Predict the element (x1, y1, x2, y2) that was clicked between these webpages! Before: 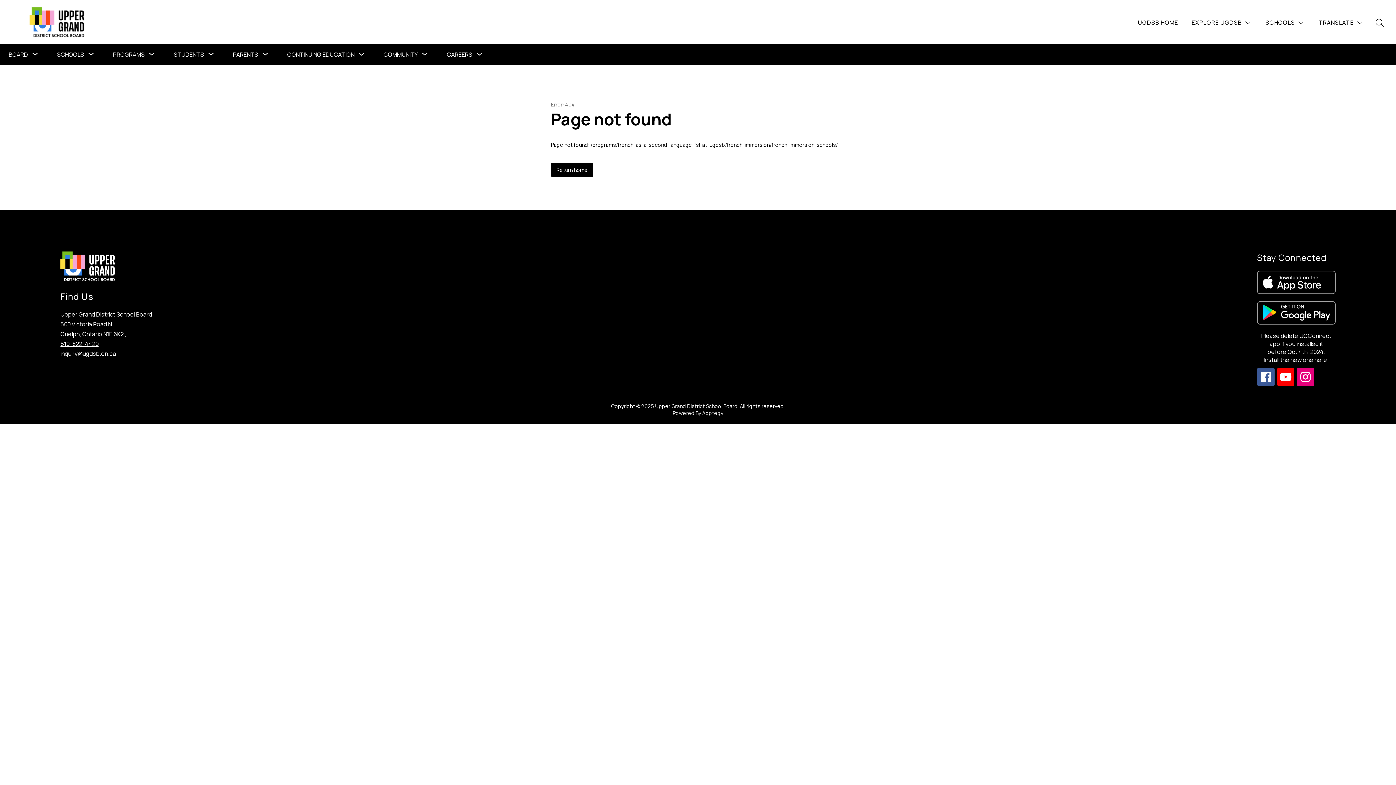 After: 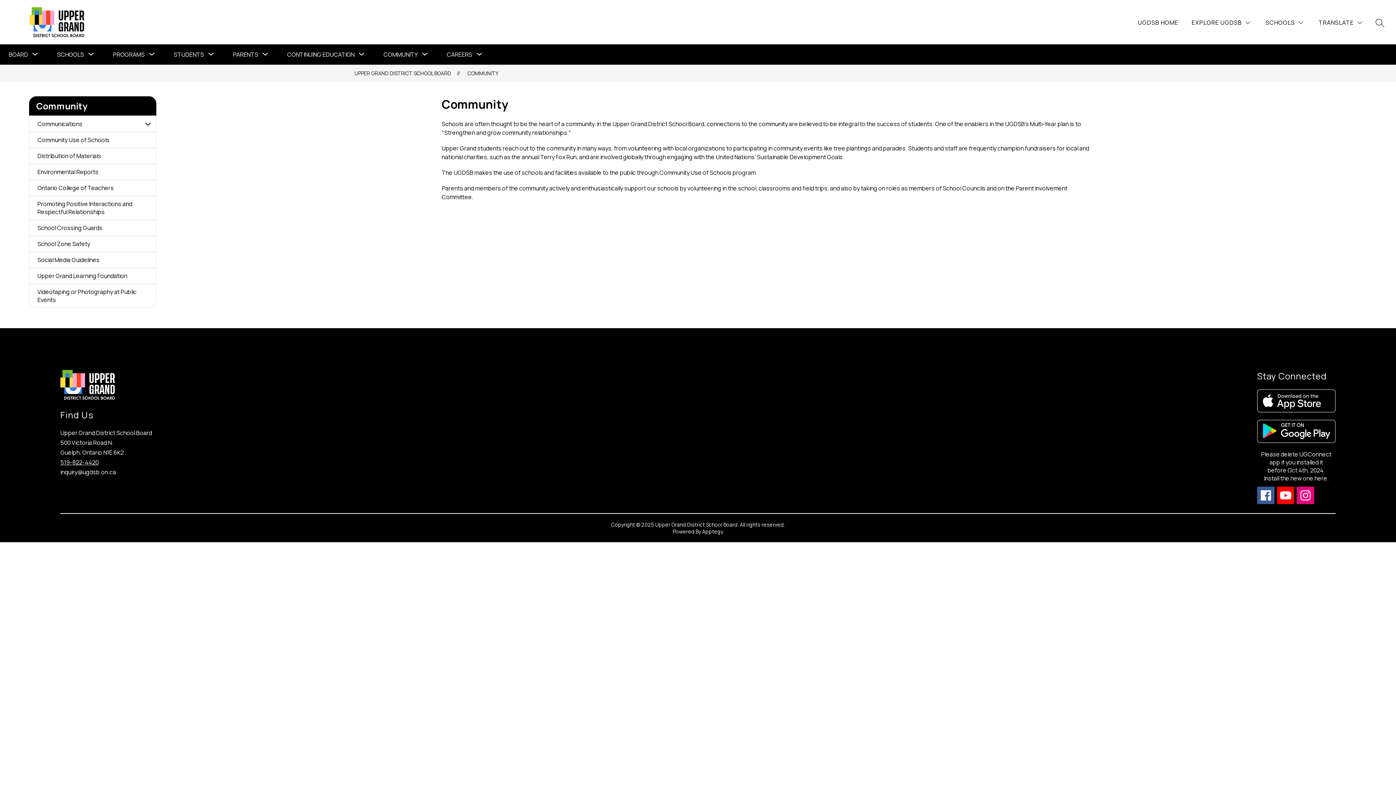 Action: label: COMMUNITY bbox: (383, 50, 417, 58)